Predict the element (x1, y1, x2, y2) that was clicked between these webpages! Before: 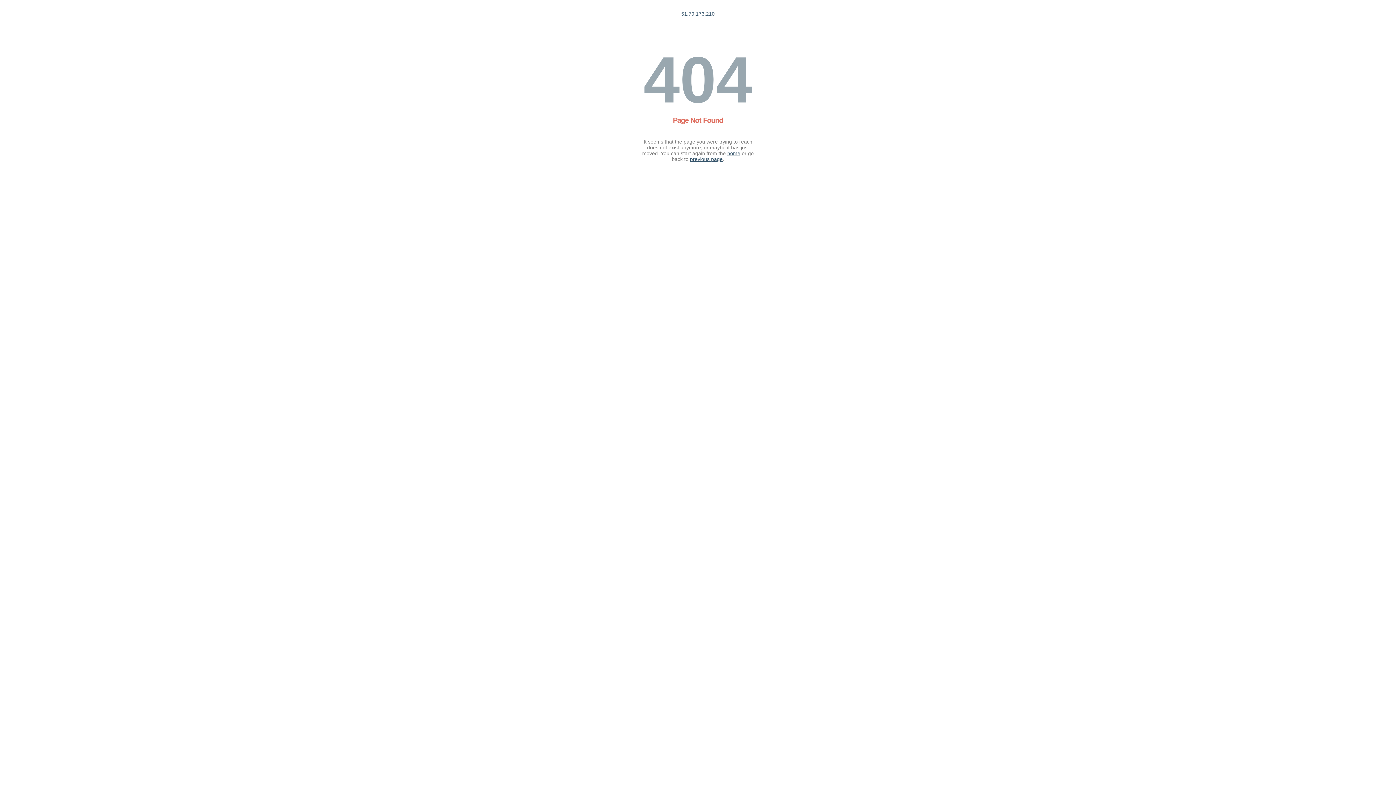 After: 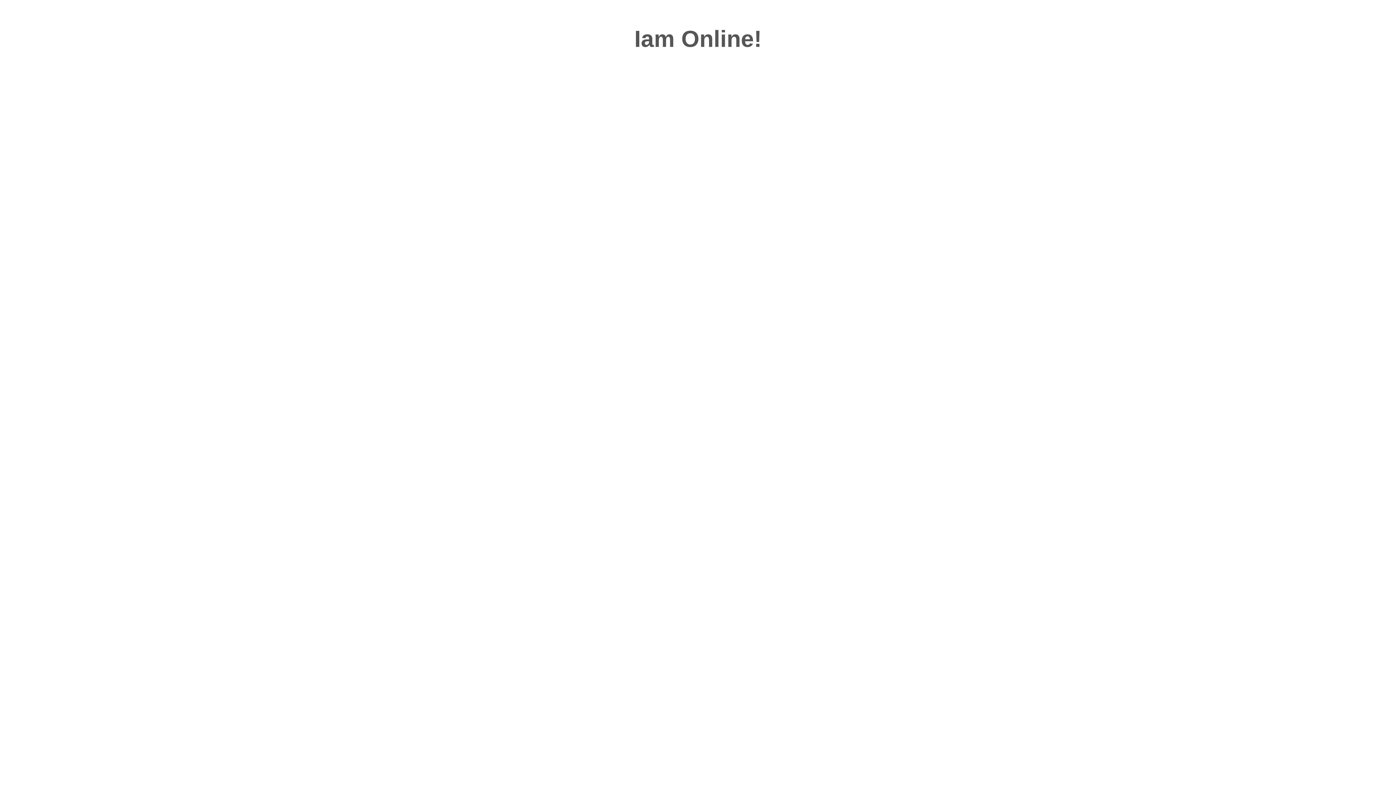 Action: bbox: (727, 150, 740, 156) label: home